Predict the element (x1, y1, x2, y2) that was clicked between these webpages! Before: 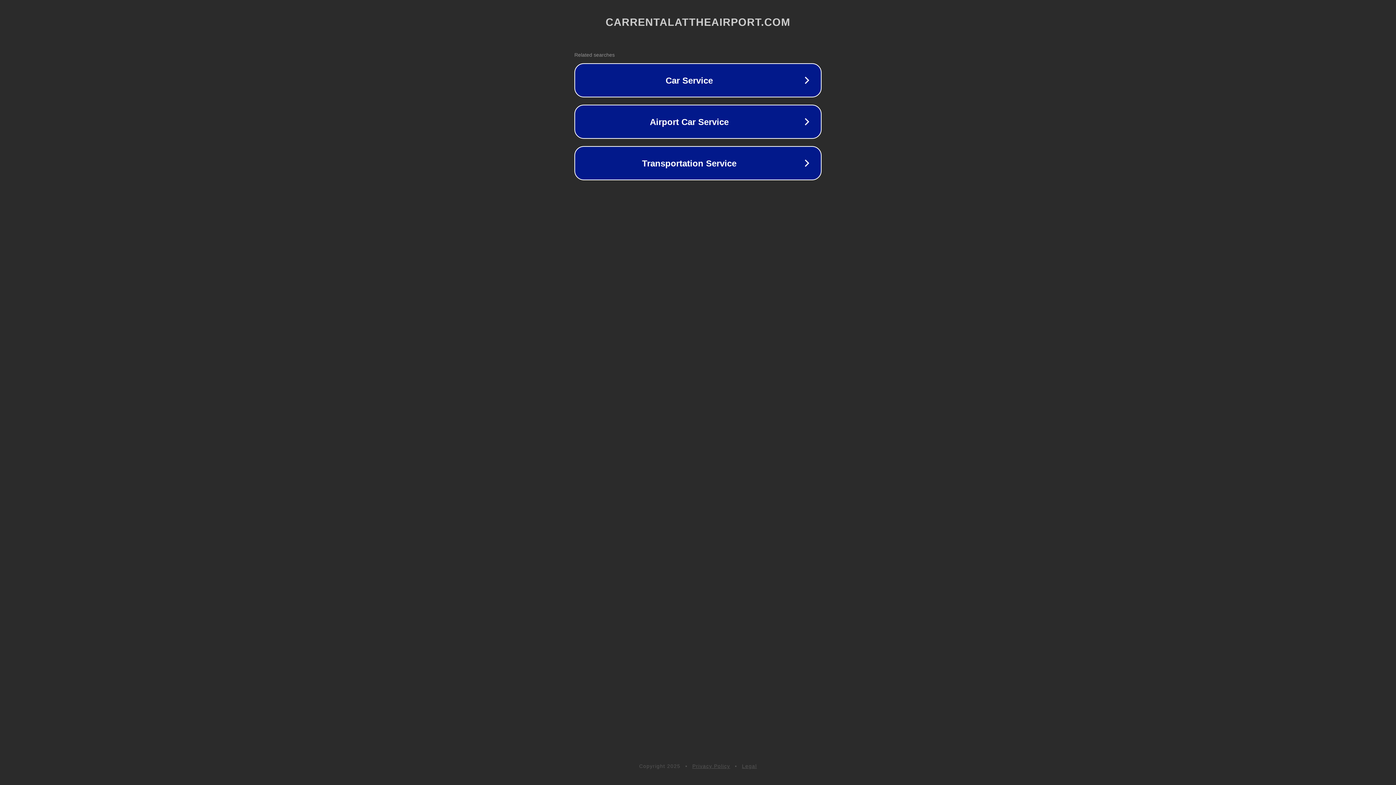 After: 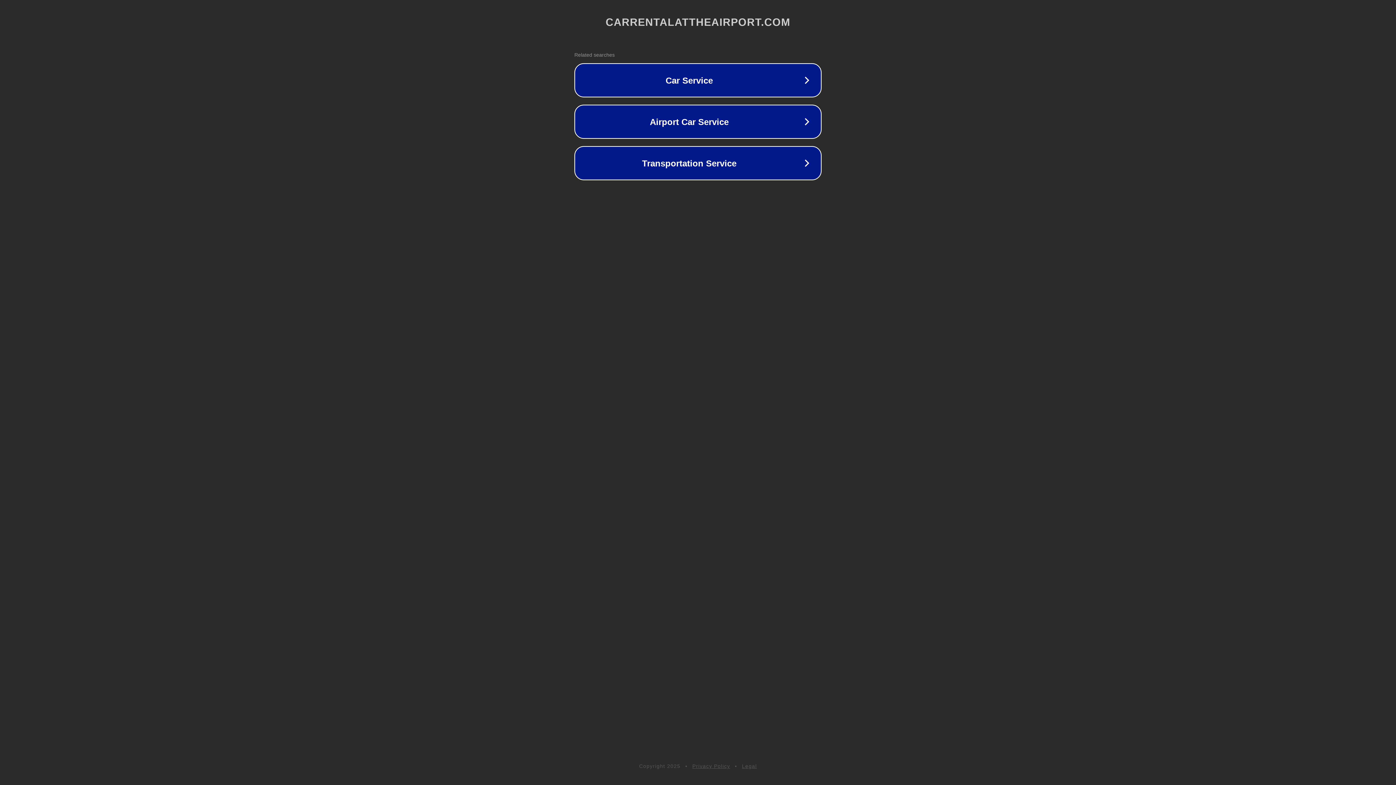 Action: bbox: (692, 763, 730, 769) label: Privacy Policy